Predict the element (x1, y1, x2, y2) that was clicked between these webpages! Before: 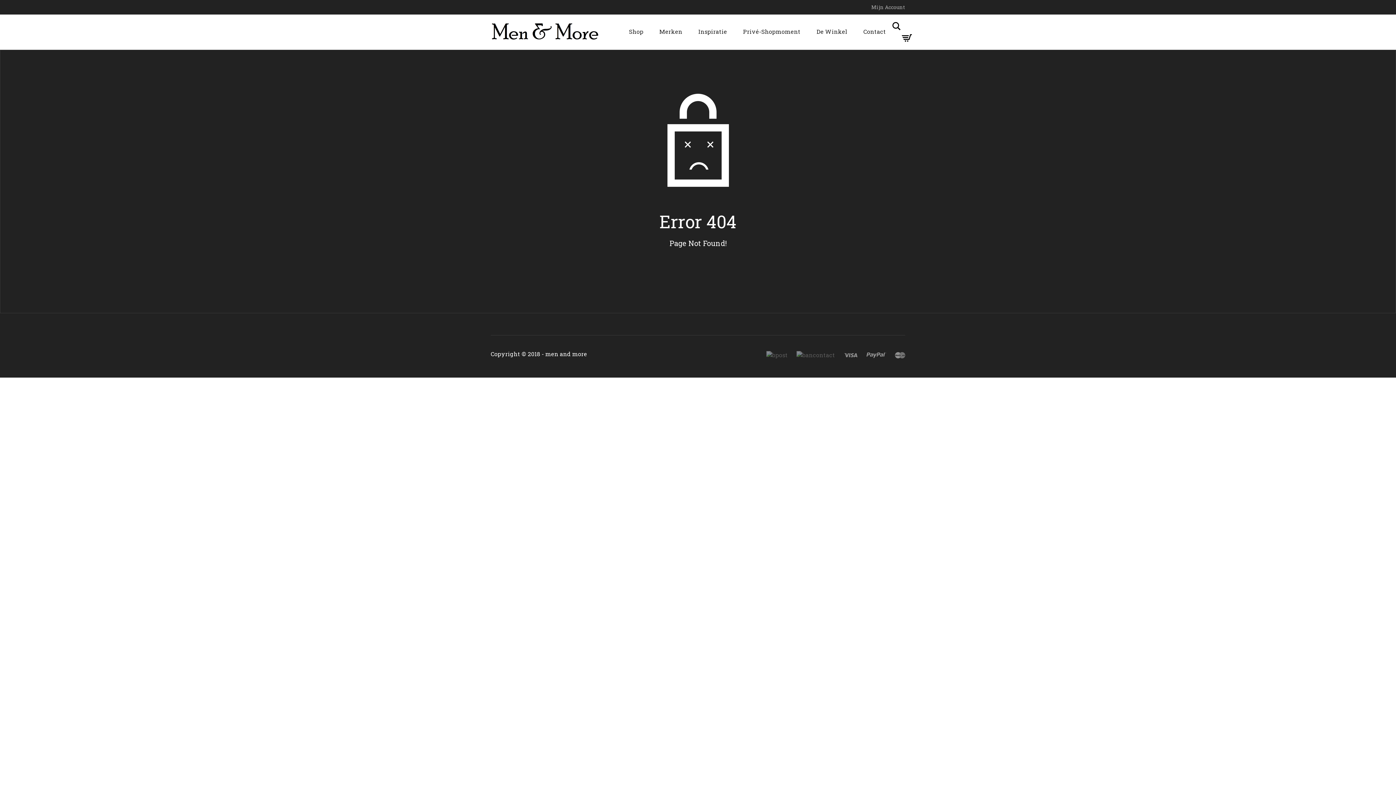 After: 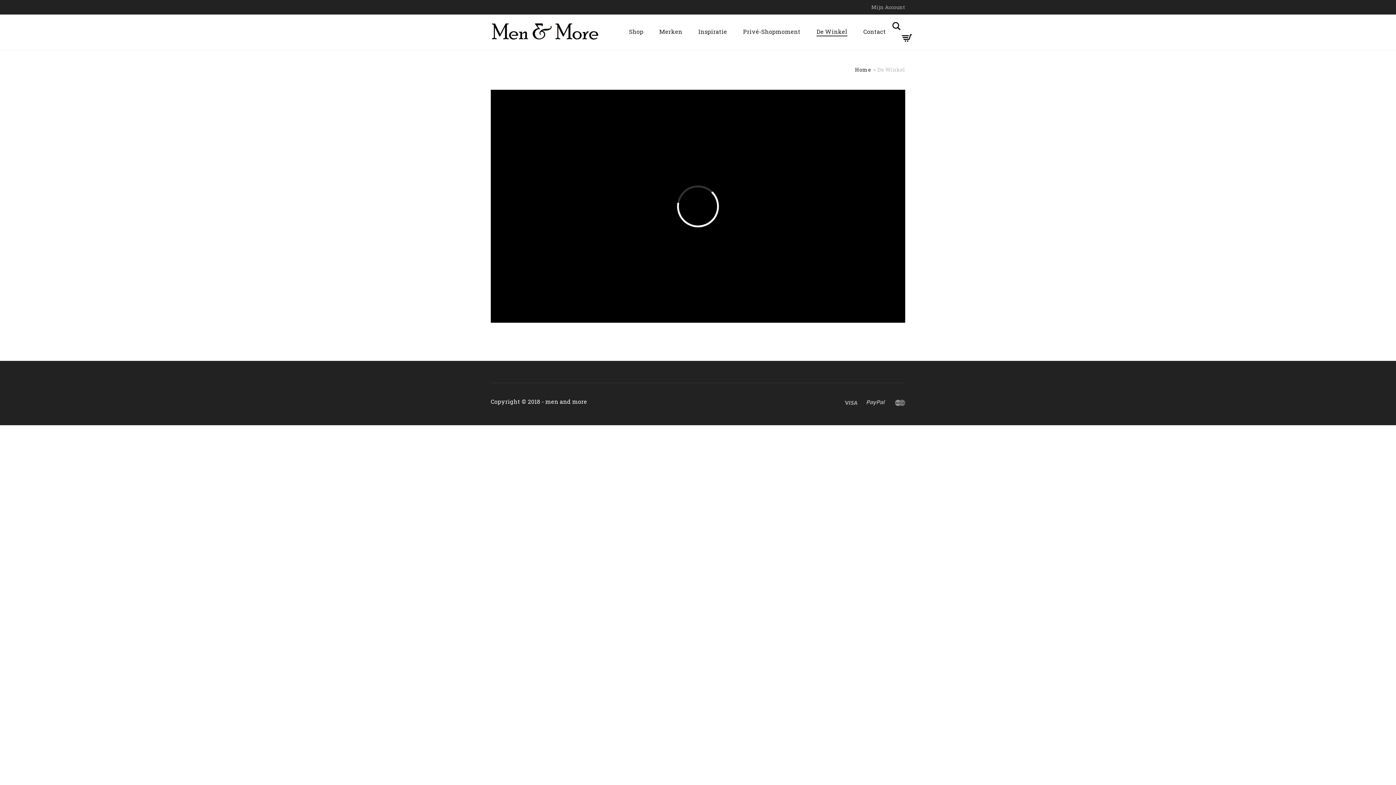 Action: label: De Winkel bbox: (809, 18, 854, 45)